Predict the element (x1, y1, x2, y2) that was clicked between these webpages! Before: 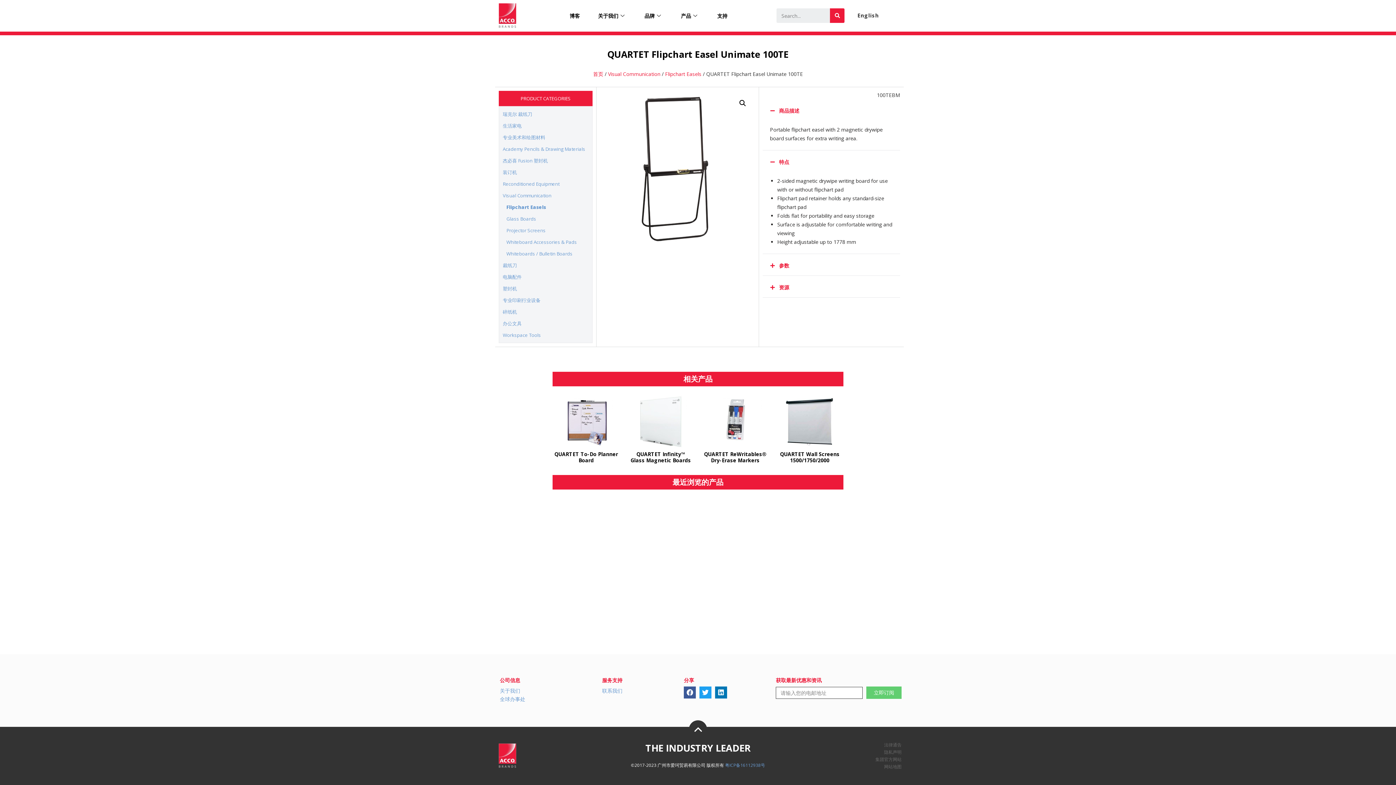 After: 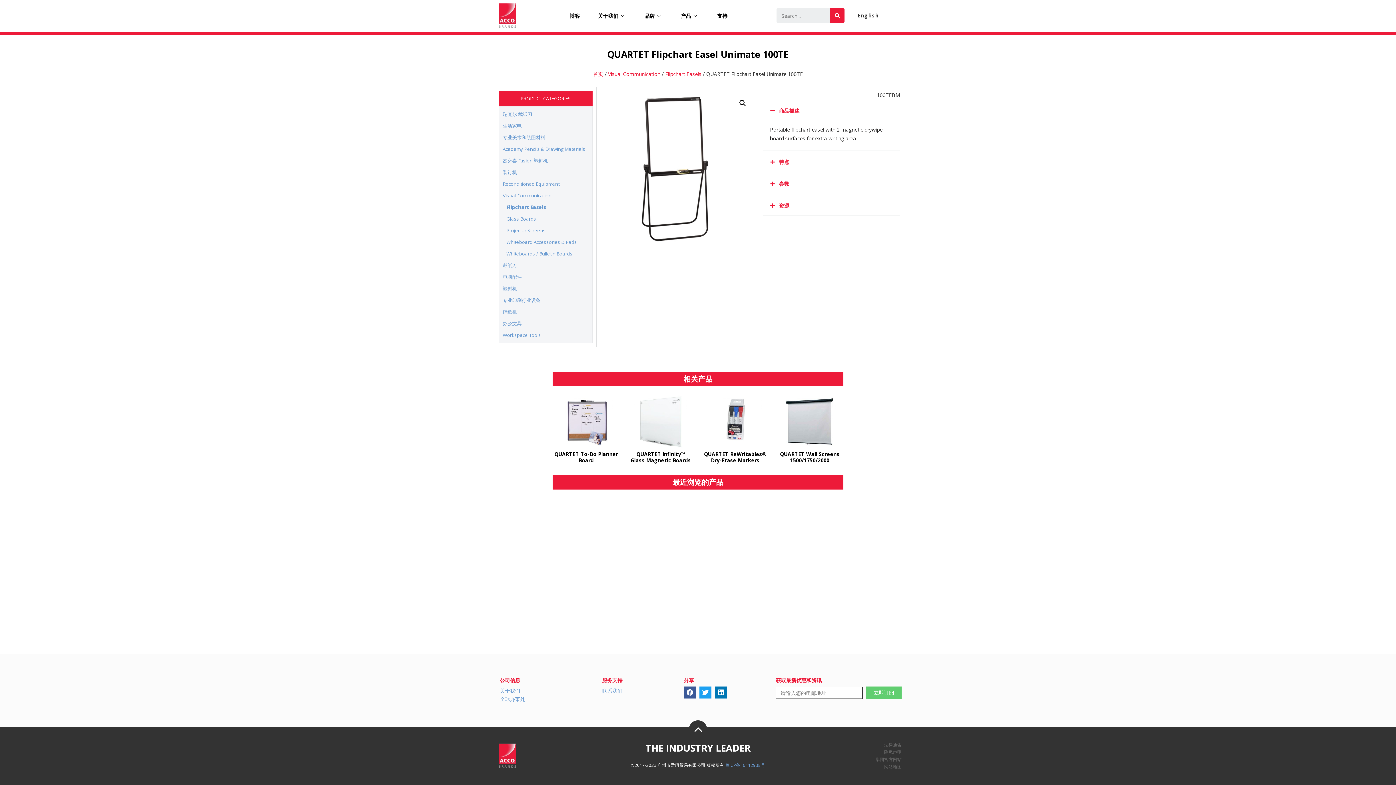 Action: label: 特点 bbox: (762, 152, 900, 171)